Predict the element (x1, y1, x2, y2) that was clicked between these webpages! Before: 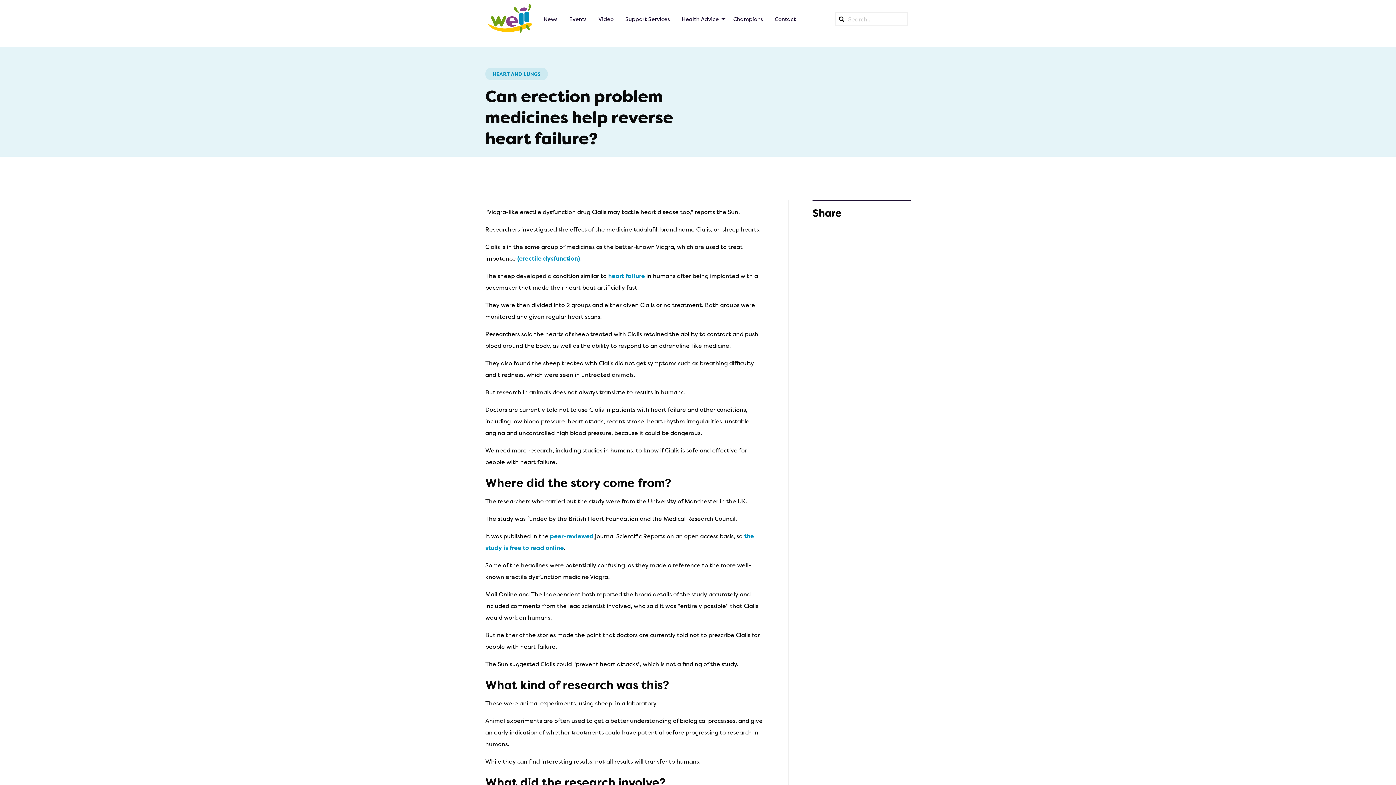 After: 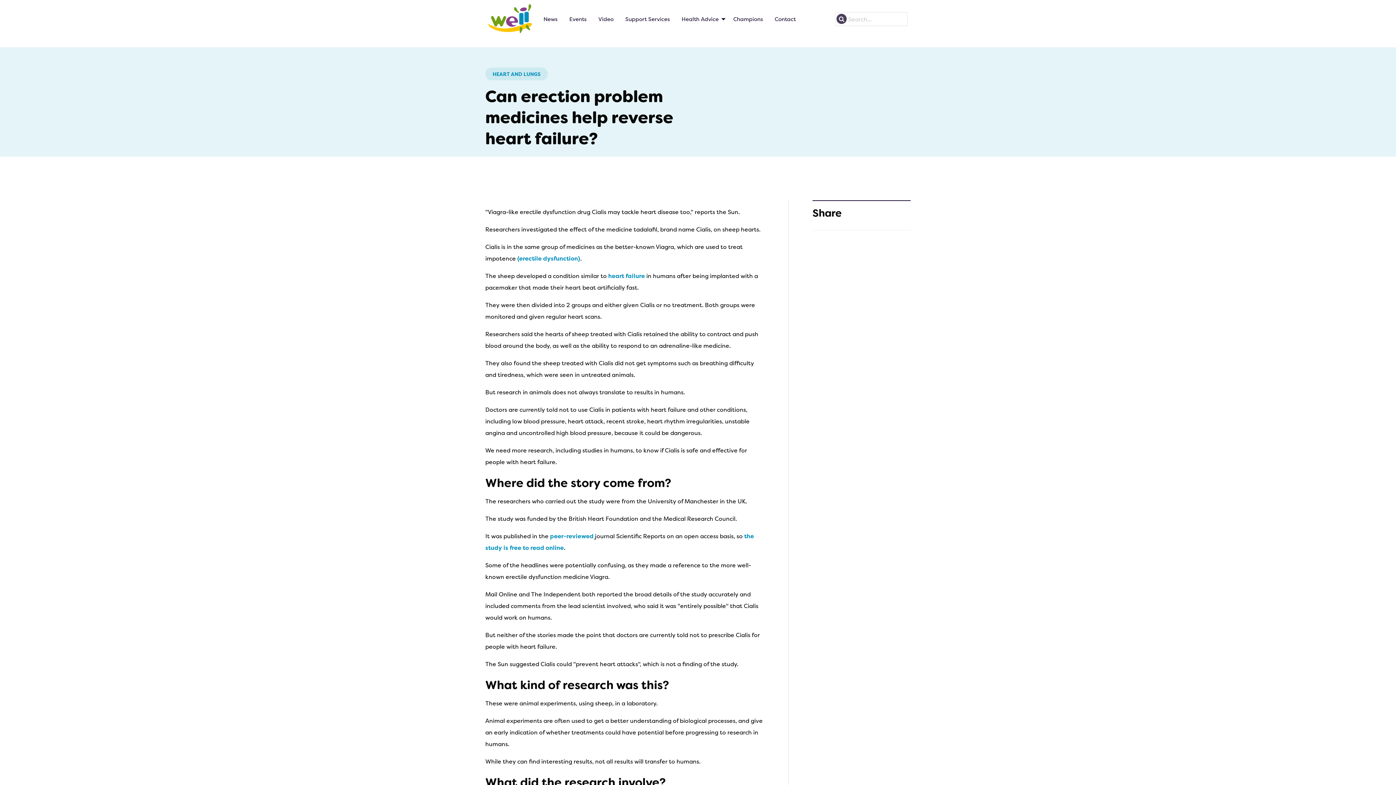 Action: bbox: (836, 13, 846, 23)